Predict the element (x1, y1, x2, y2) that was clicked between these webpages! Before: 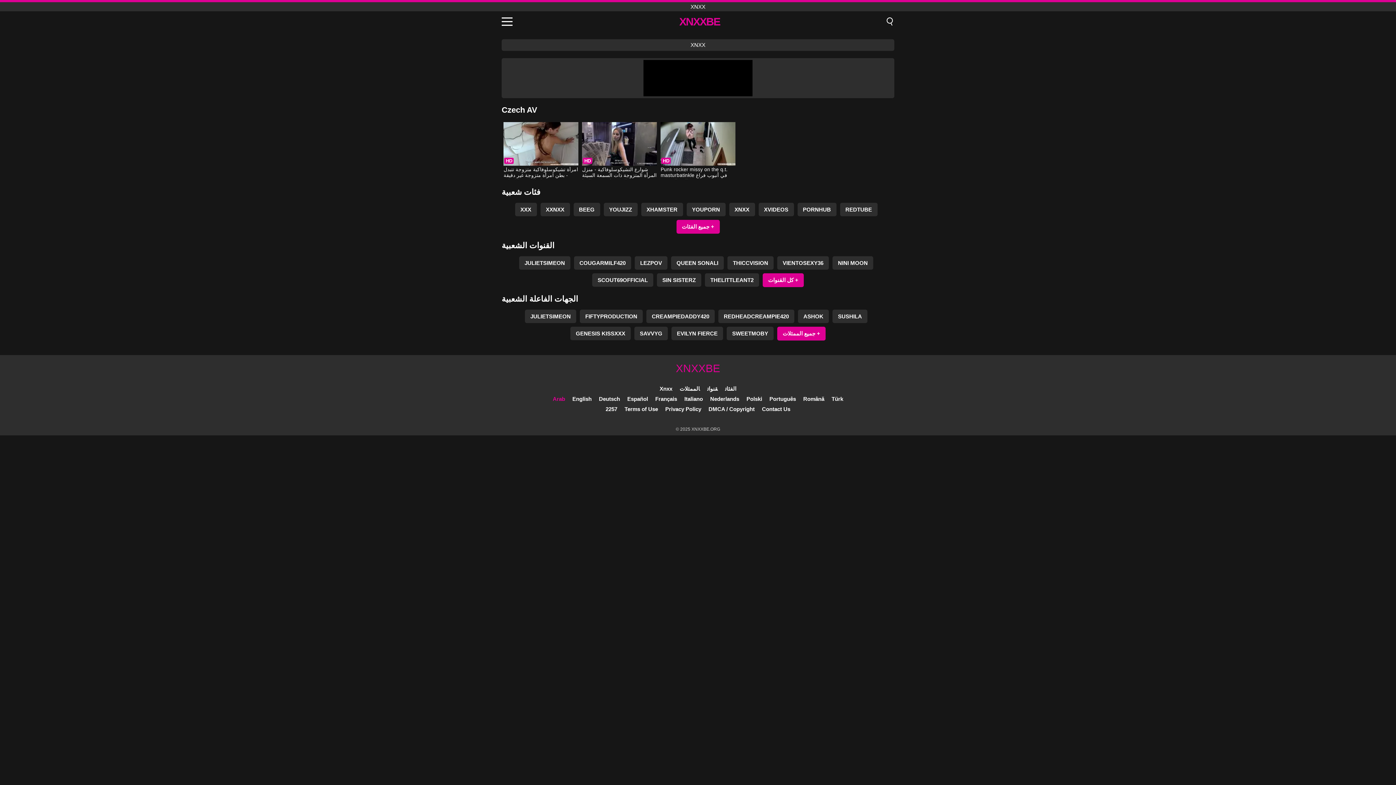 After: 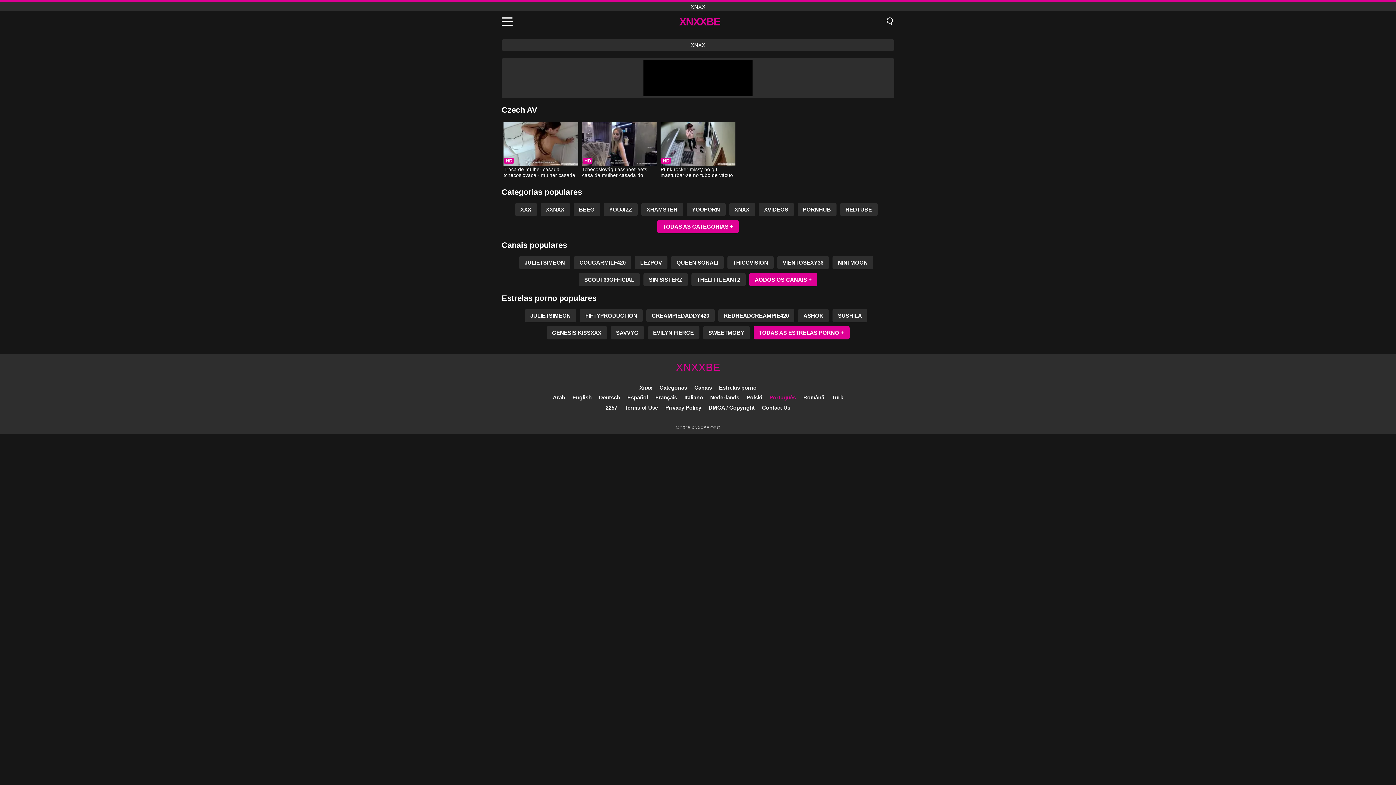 Action: label: Português bbox: (769, 396, 796, 402)